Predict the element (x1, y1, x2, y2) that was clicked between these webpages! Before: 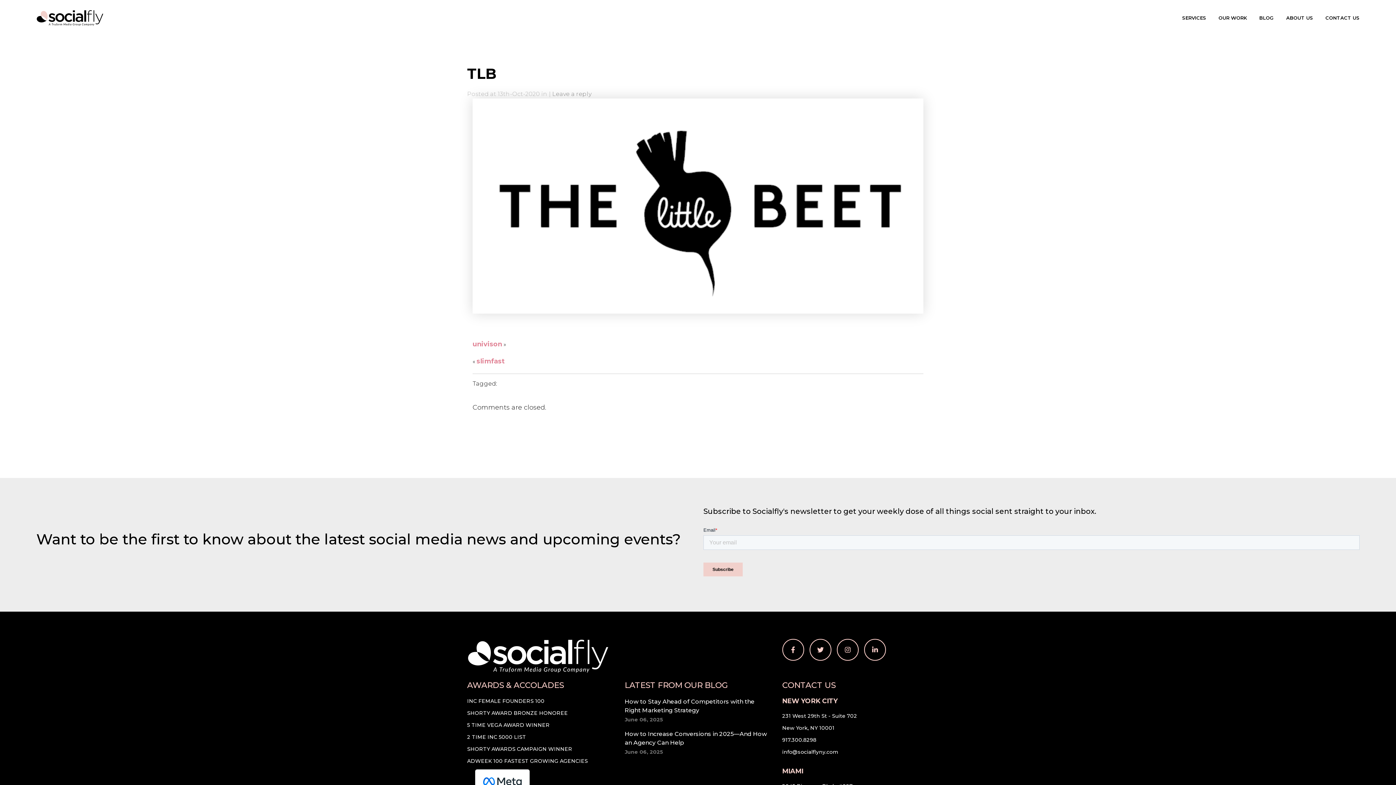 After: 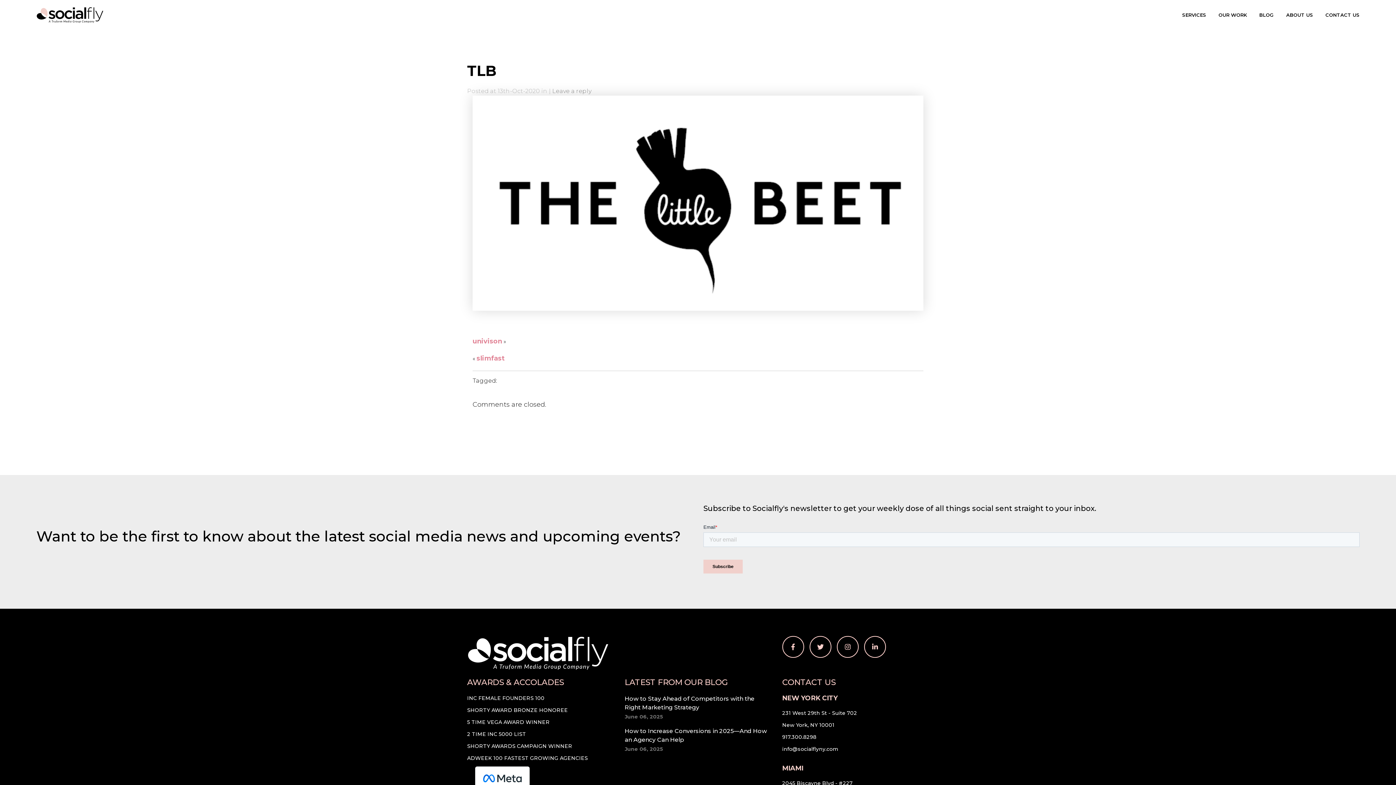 Action: bbox: (475, 781, 529, 788)